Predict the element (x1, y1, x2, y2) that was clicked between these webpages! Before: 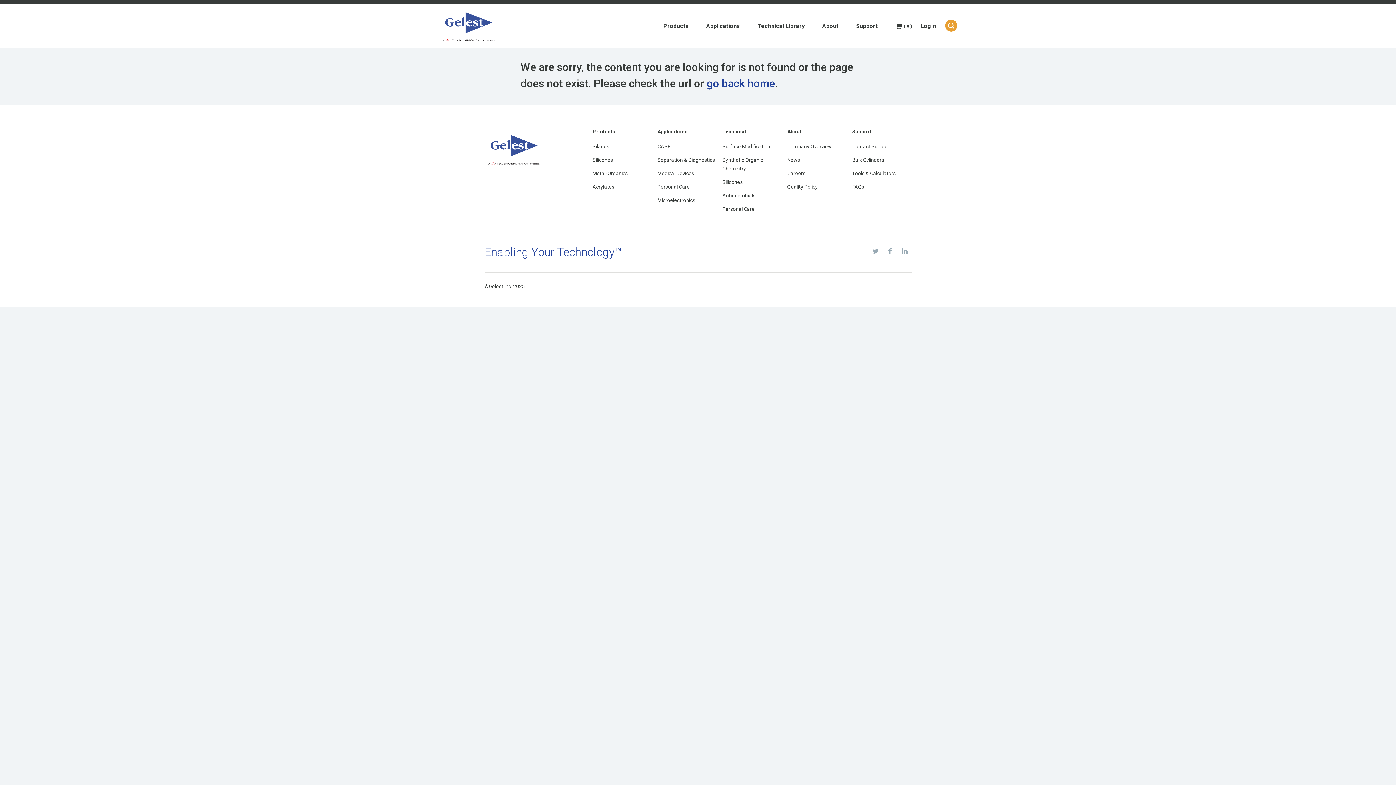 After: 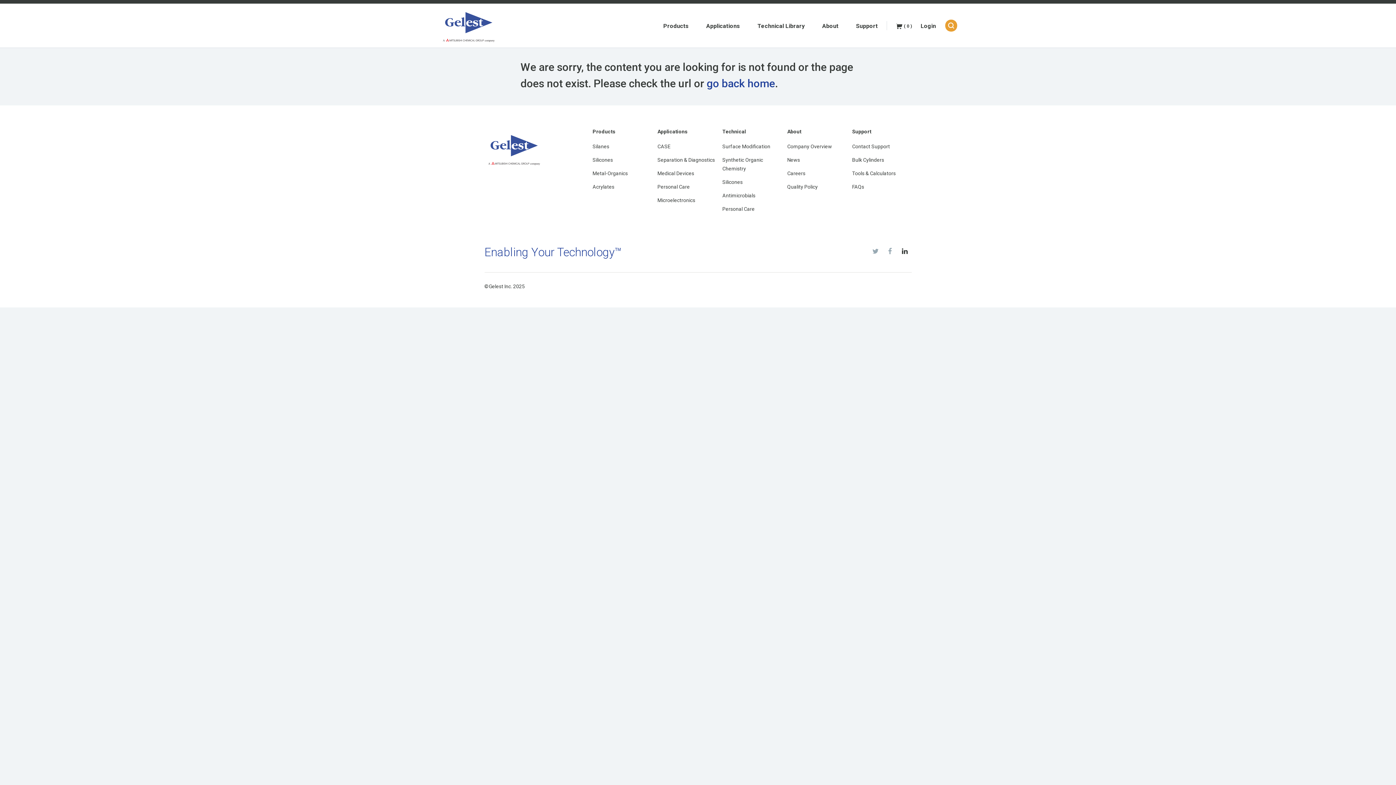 Action: bbox: (898, 248, 911, 253)